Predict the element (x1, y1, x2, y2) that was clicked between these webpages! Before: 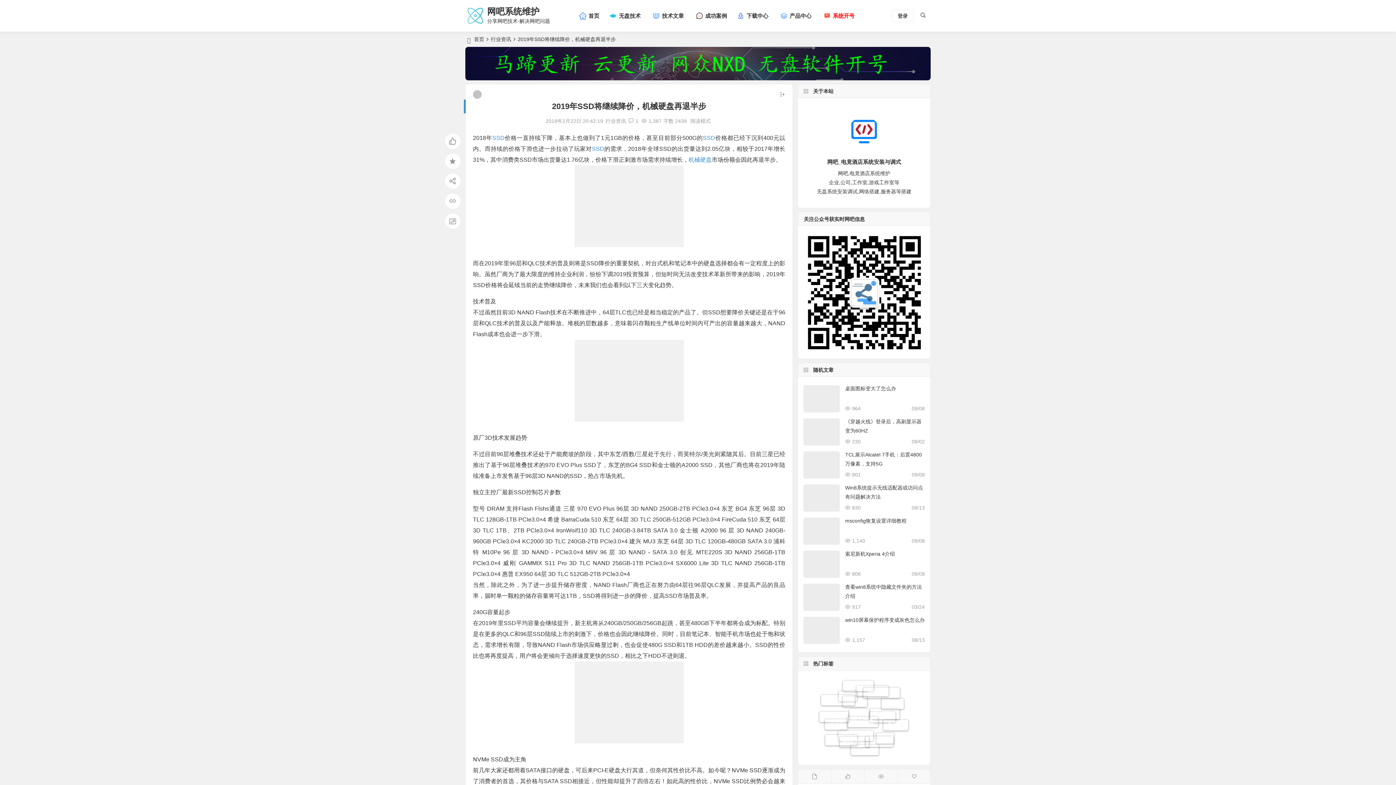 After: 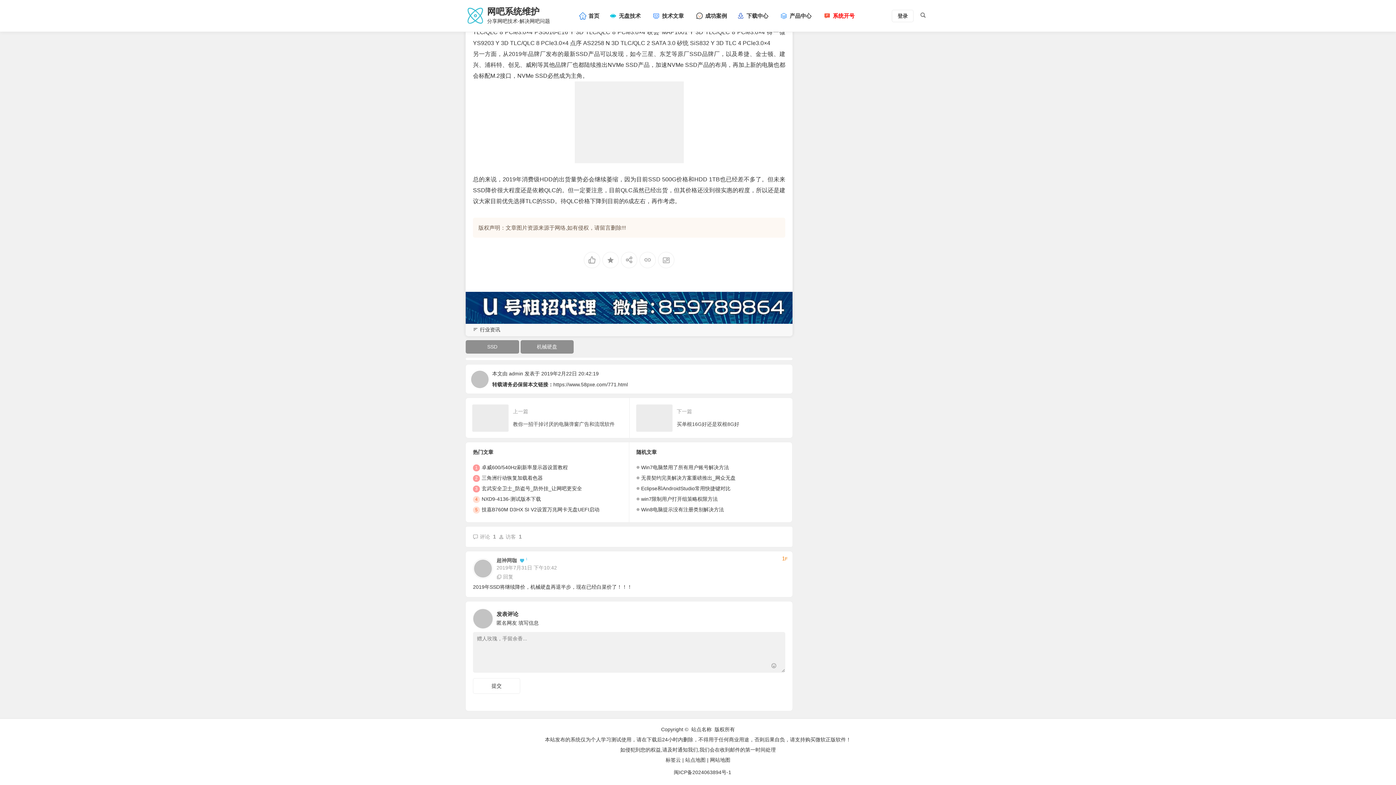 Action: bbox: (628, 118, 640, 124) label: 1 